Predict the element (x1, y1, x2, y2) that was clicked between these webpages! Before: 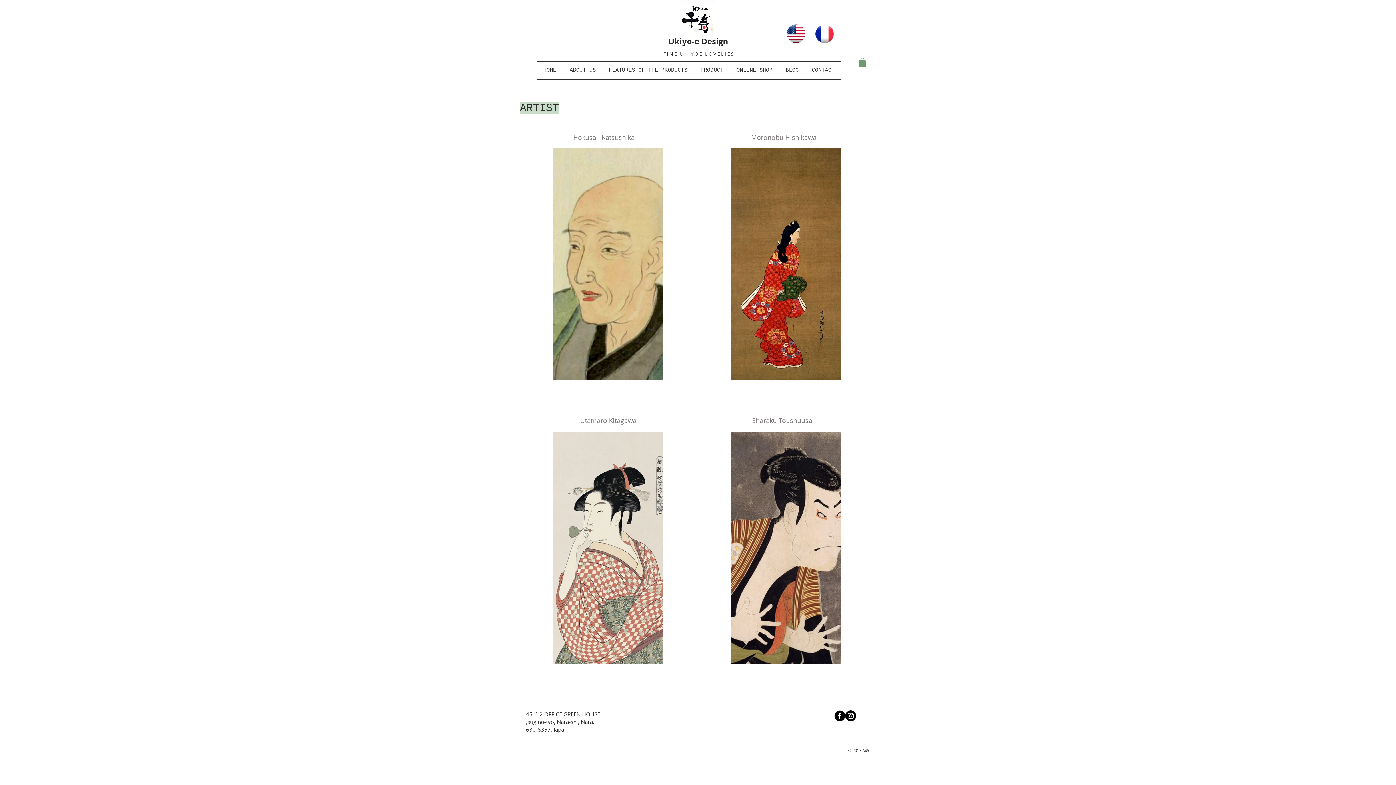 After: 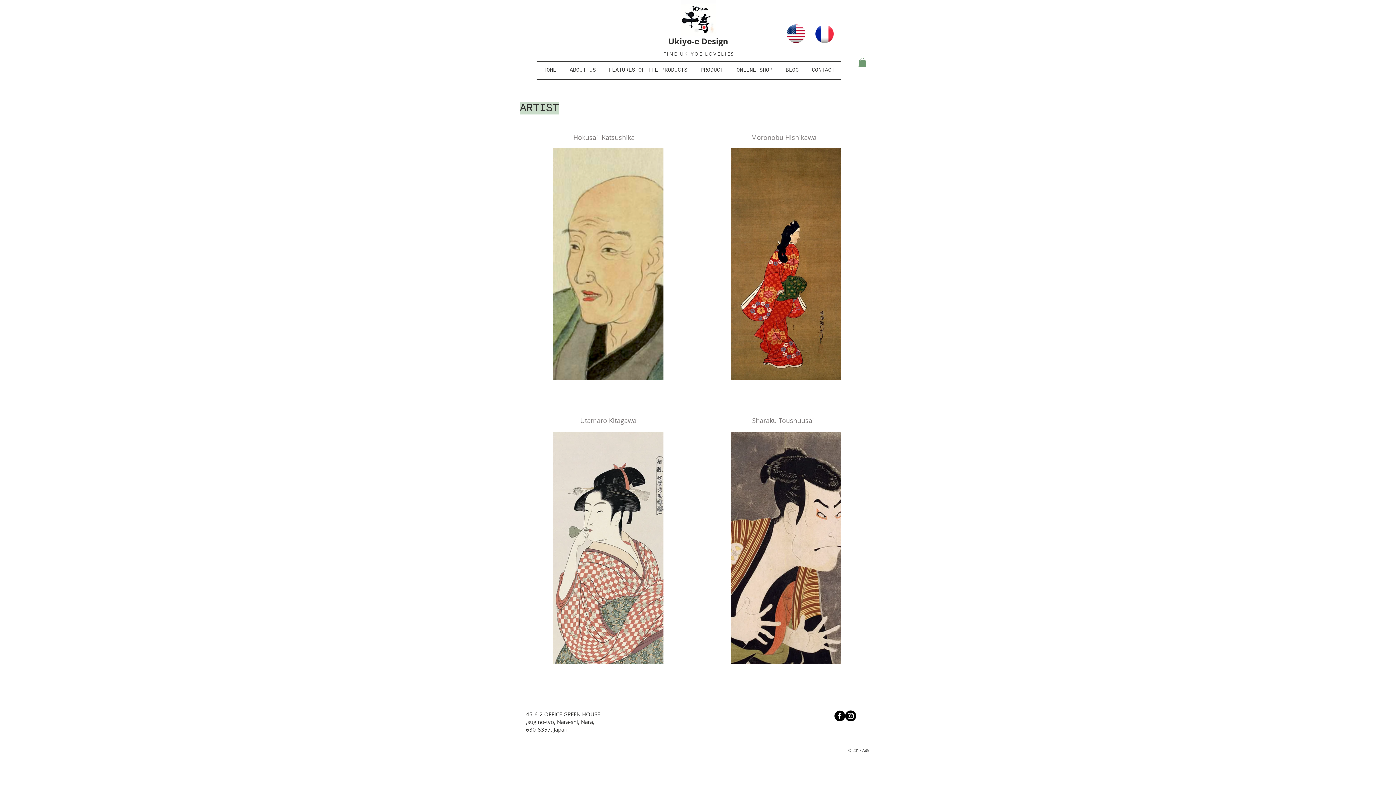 Action: bbox: (834, 710, 845, 721) label: senju-facebook